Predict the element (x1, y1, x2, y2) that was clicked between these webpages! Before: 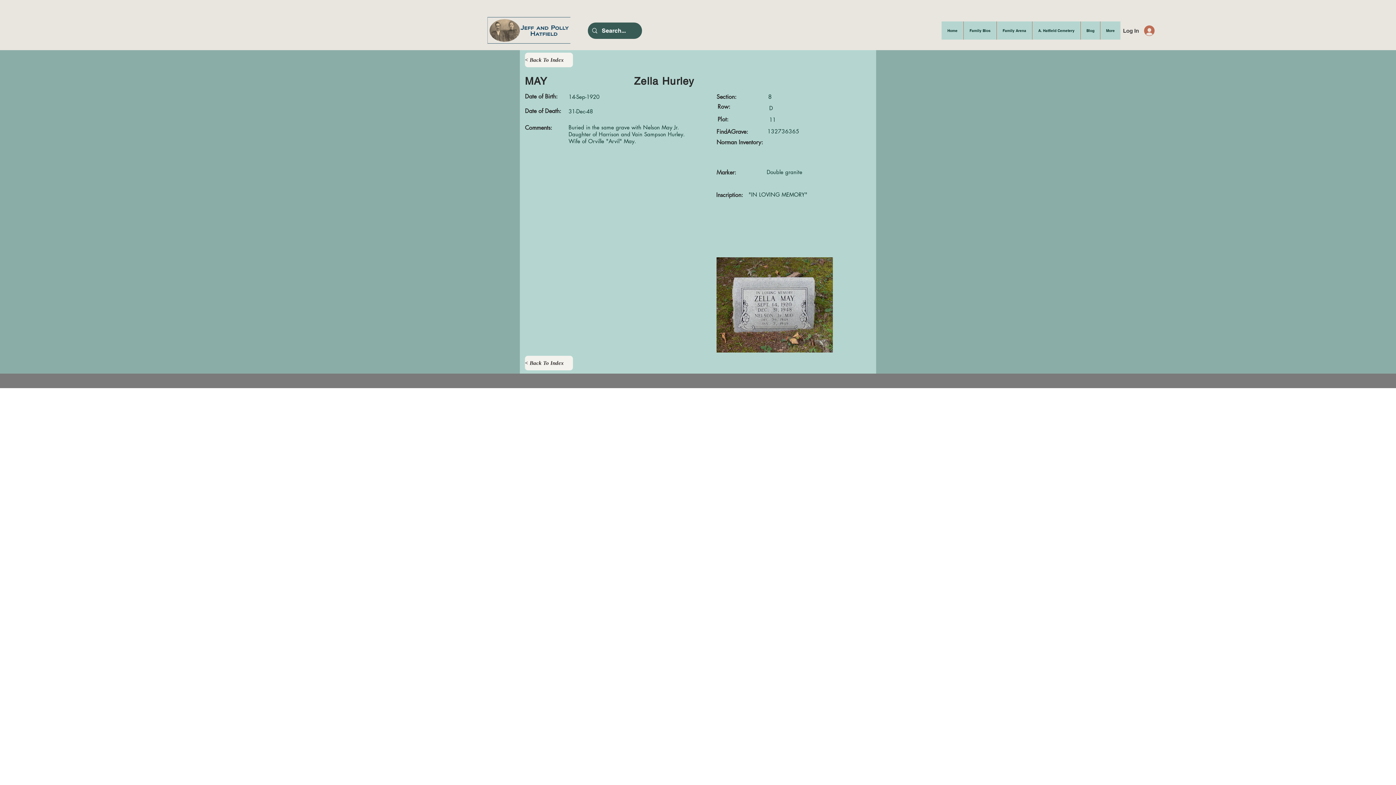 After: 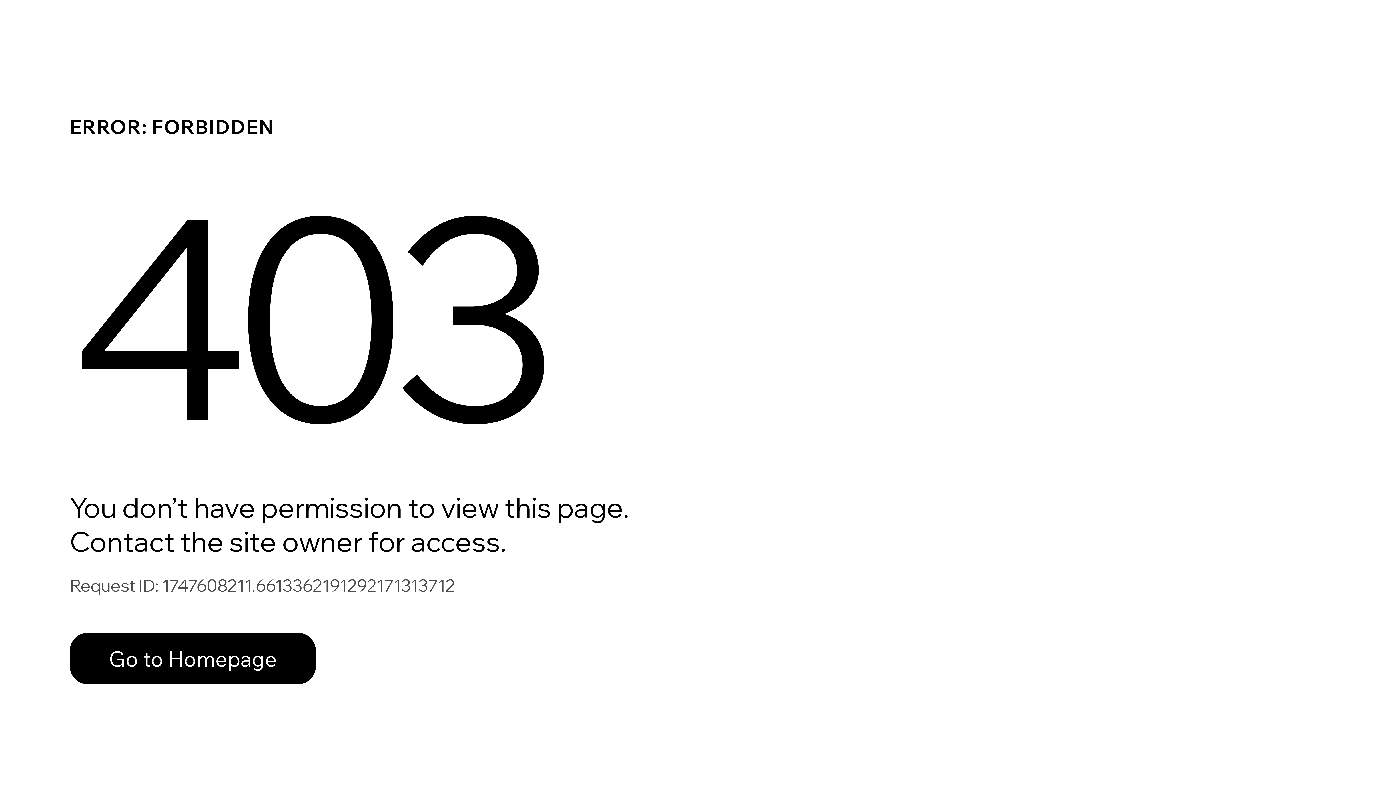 Action: label: Family Arena bbox: (996, 21, 1032, 39)